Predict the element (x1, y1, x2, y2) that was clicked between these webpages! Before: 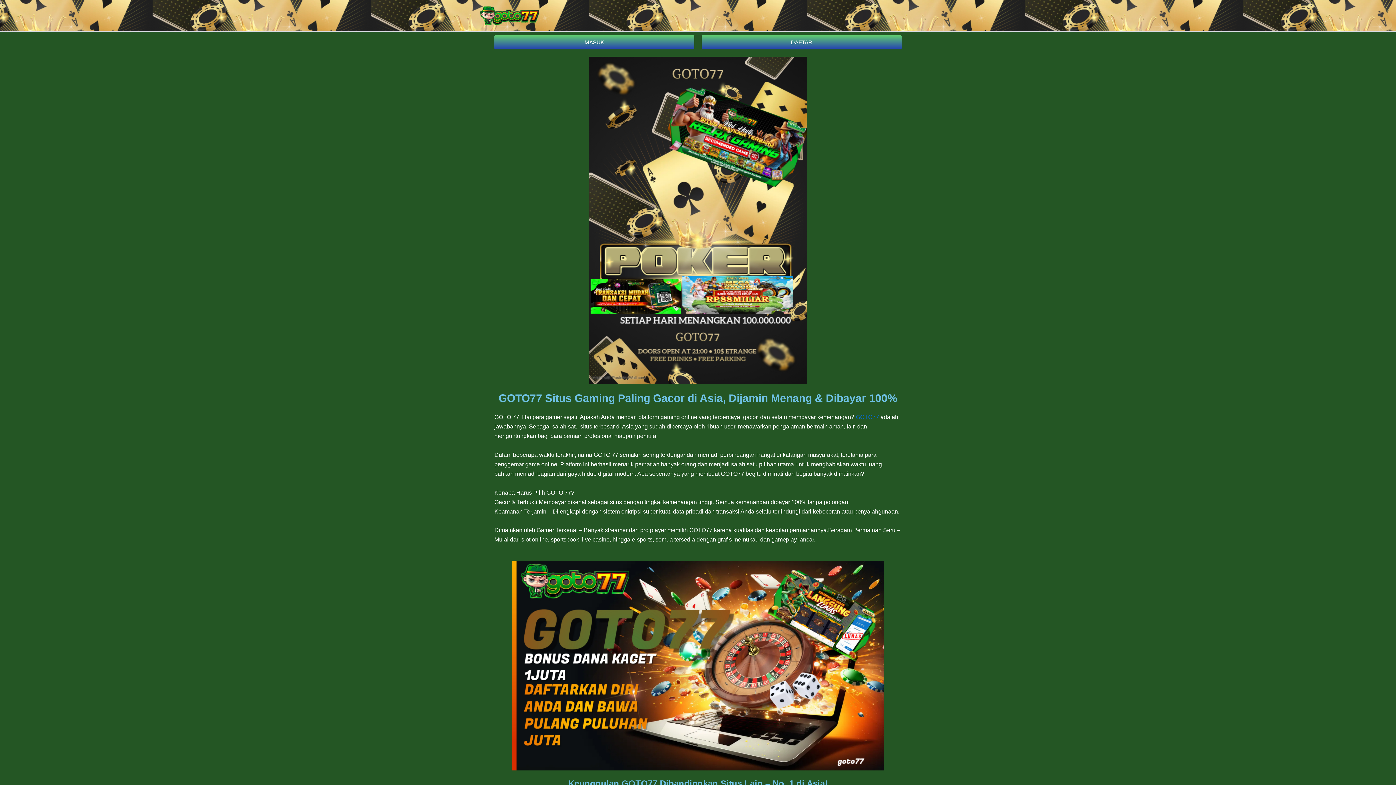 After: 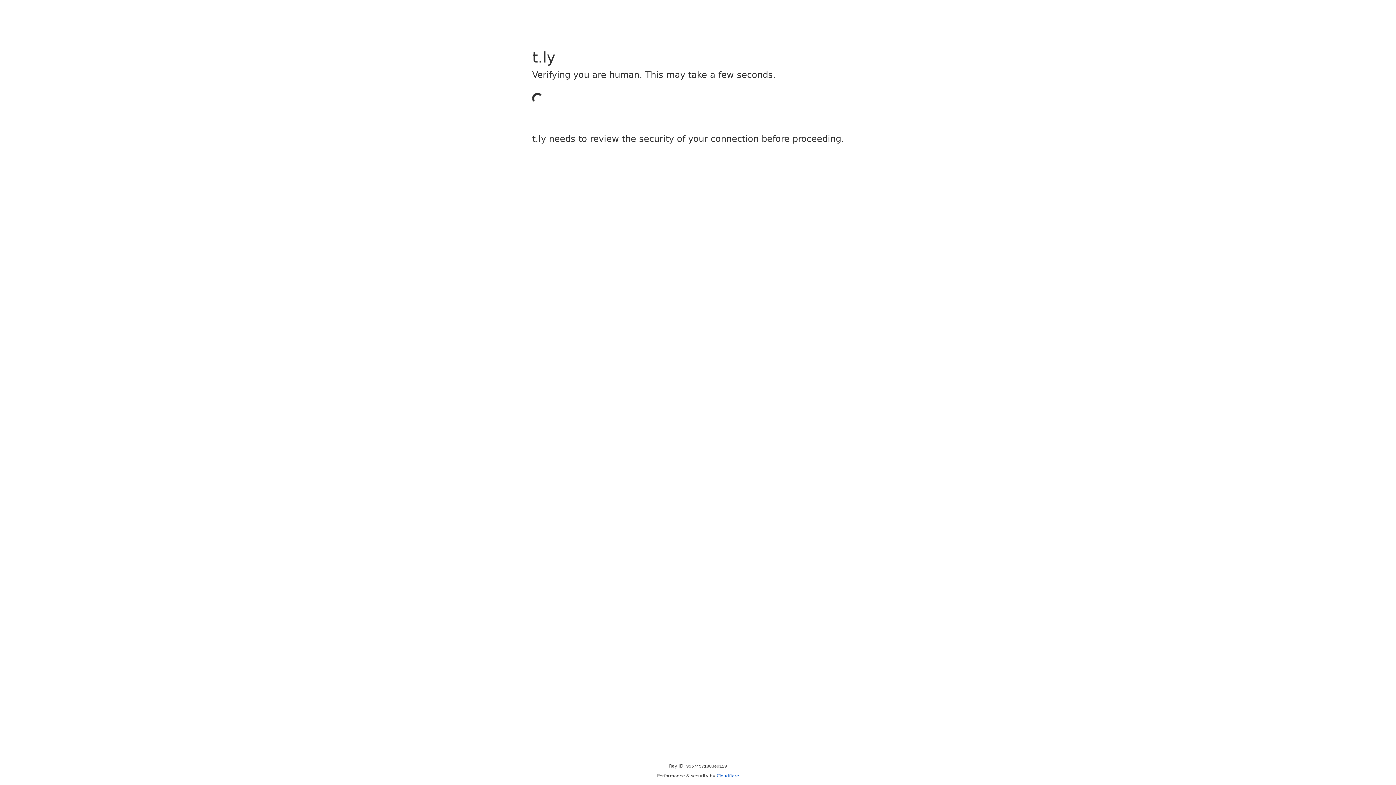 Action: label: MASUK bbox: (494, 35, 694, 49)